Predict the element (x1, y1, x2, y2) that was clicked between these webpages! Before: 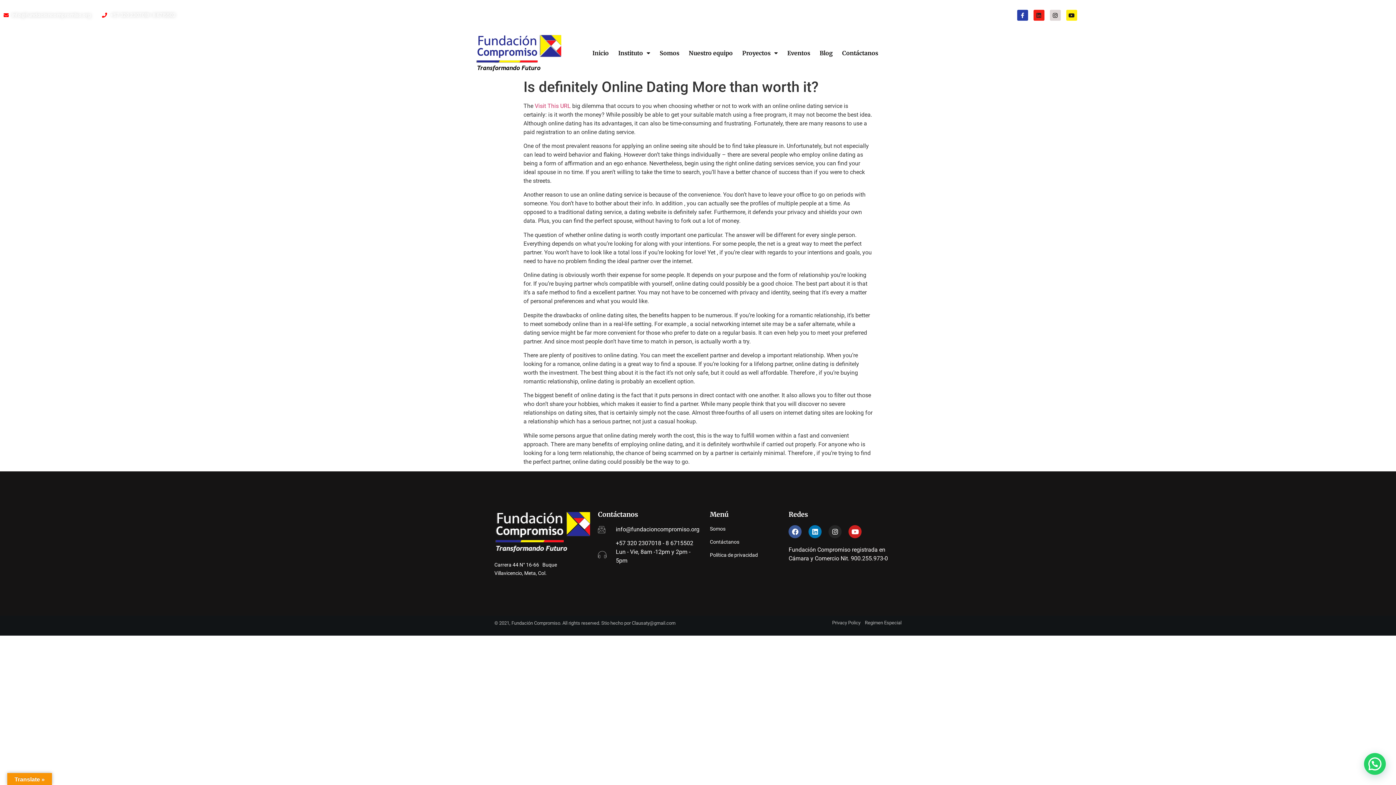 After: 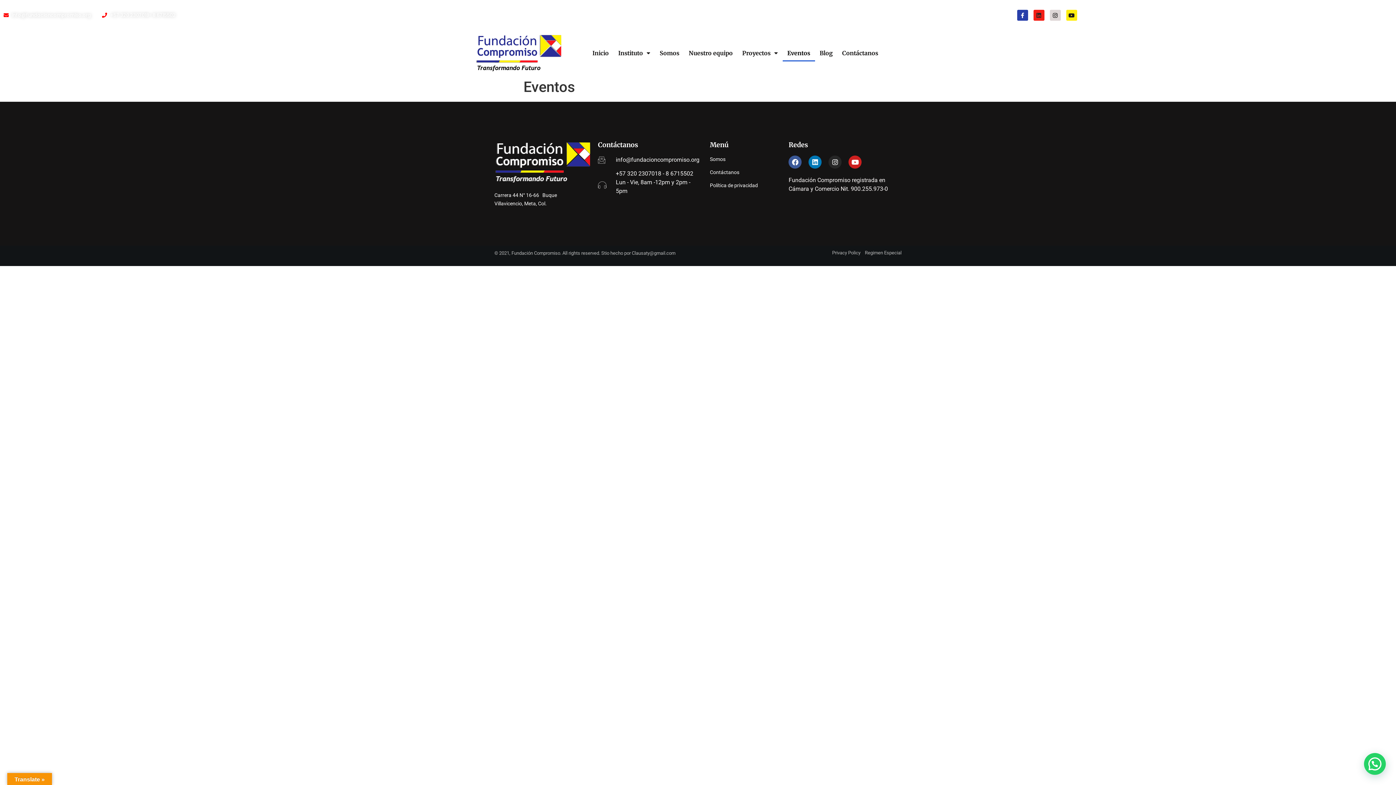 Action: bbox: (782, 44, 815, 61) label: Eventos